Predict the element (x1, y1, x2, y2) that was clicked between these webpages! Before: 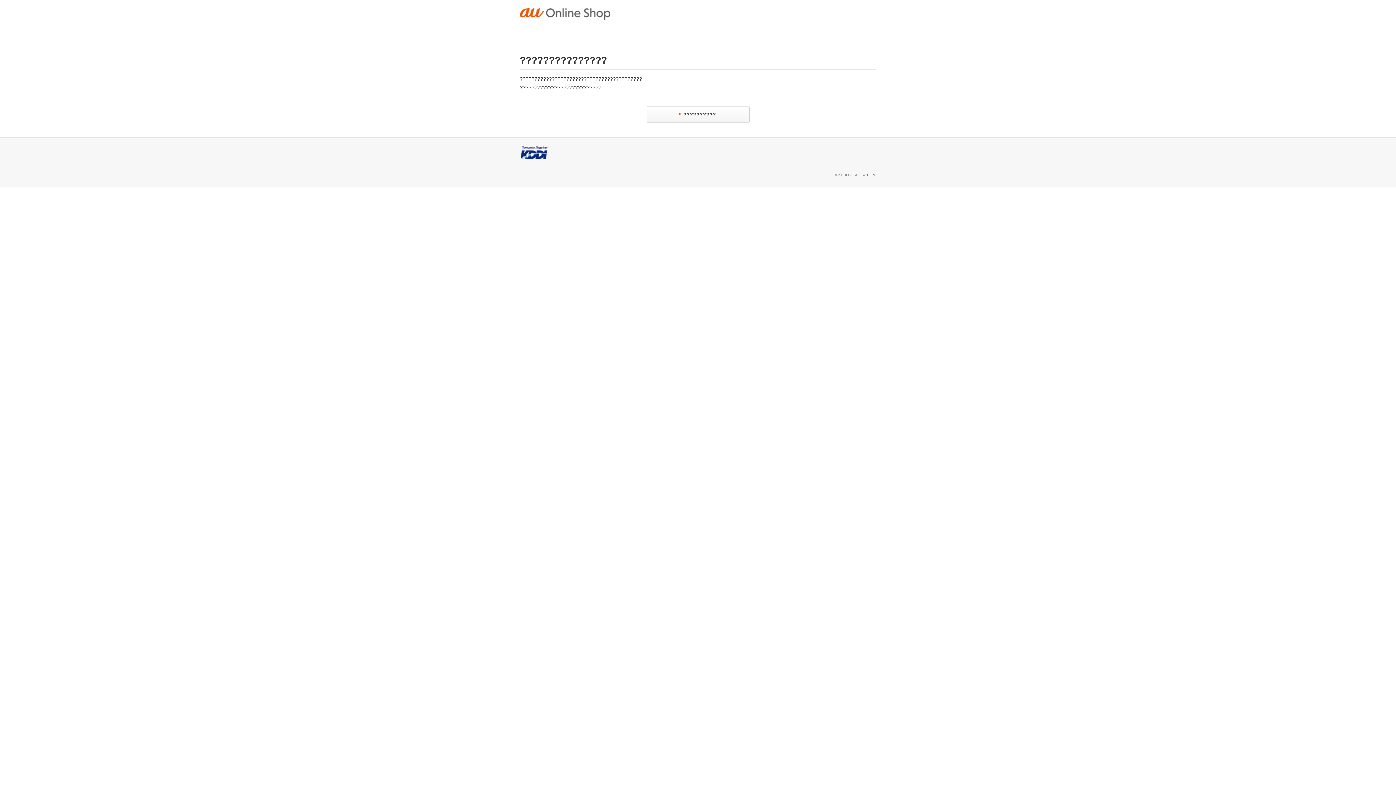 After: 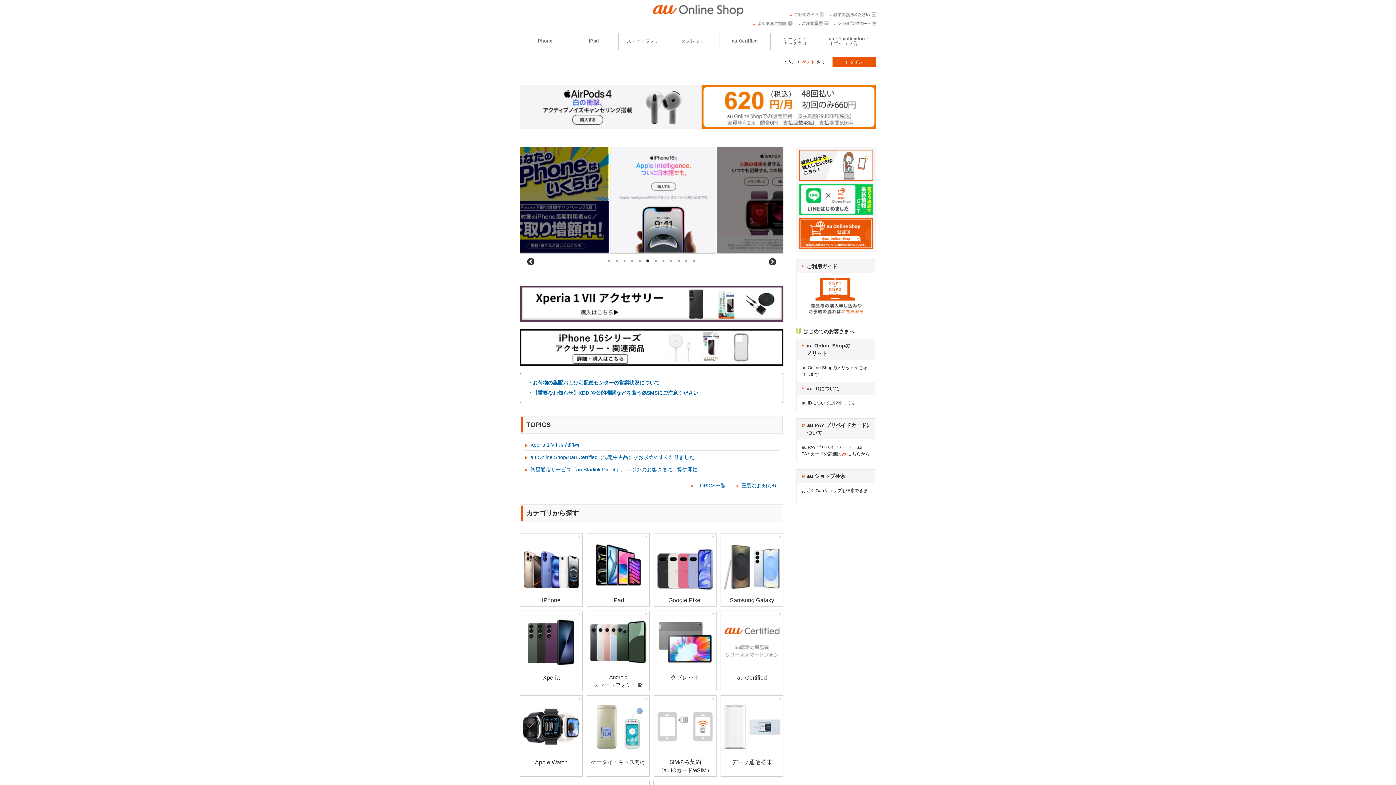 Action: bbox: (520, 12, 610, 18)